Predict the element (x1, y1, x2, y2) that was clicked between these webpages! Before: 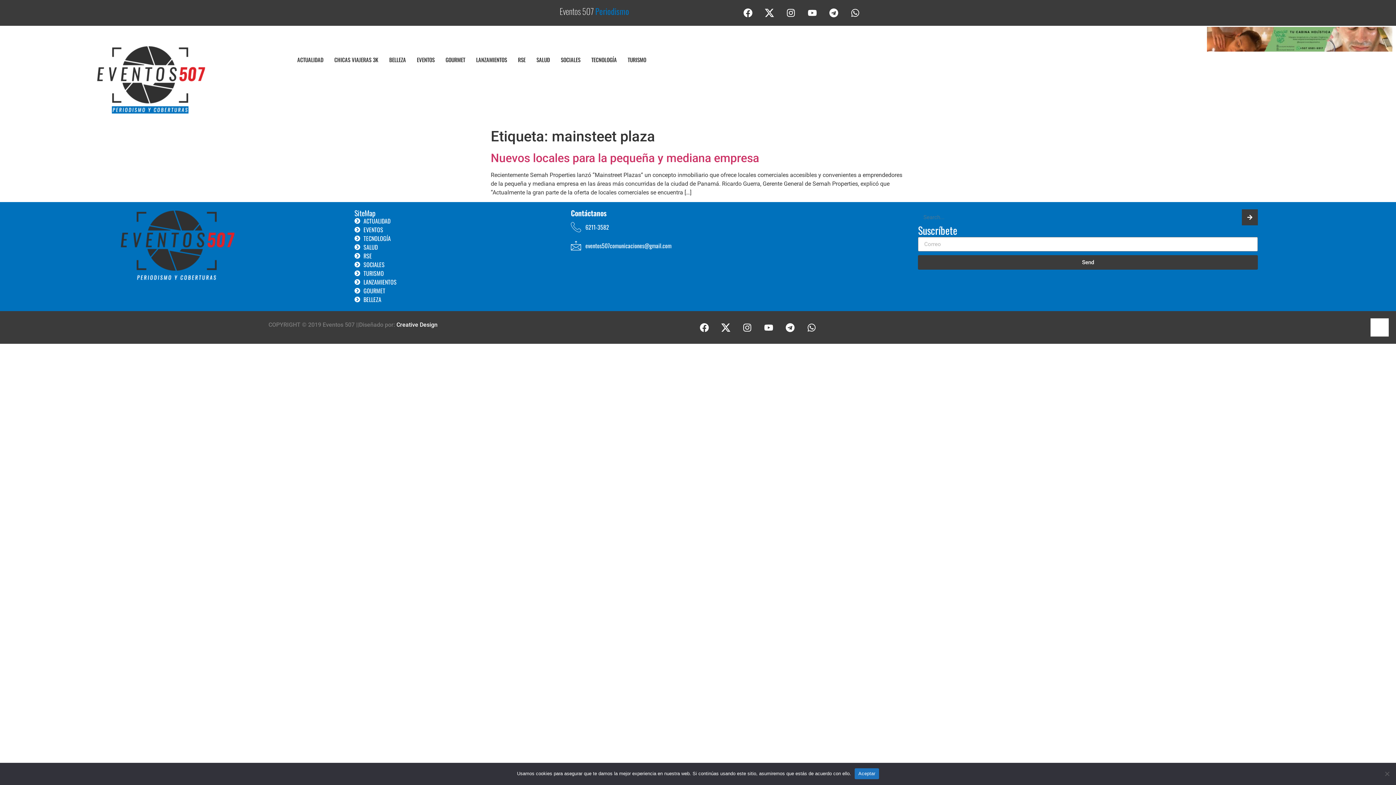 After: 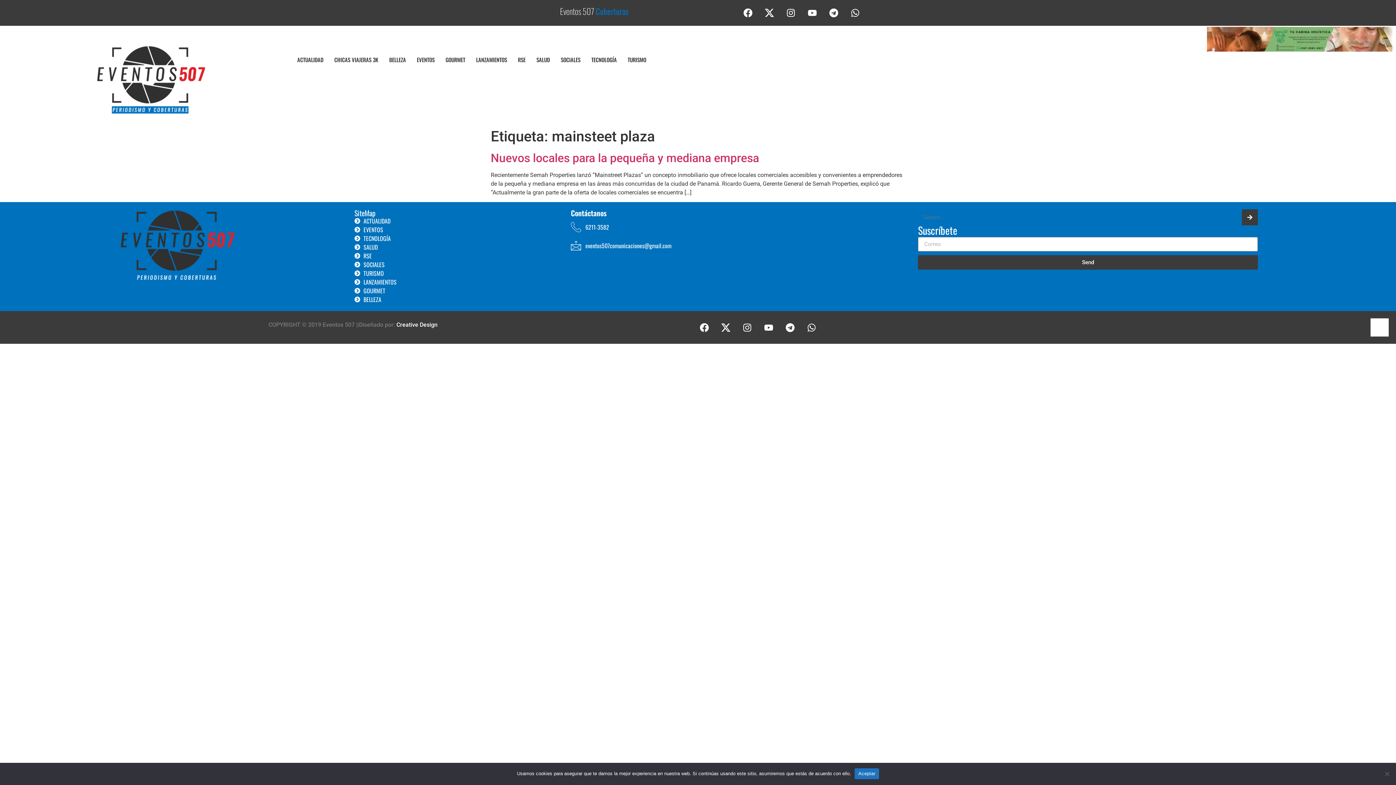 Action: bbox: (396, 321, 437, 328) label: Creative Design